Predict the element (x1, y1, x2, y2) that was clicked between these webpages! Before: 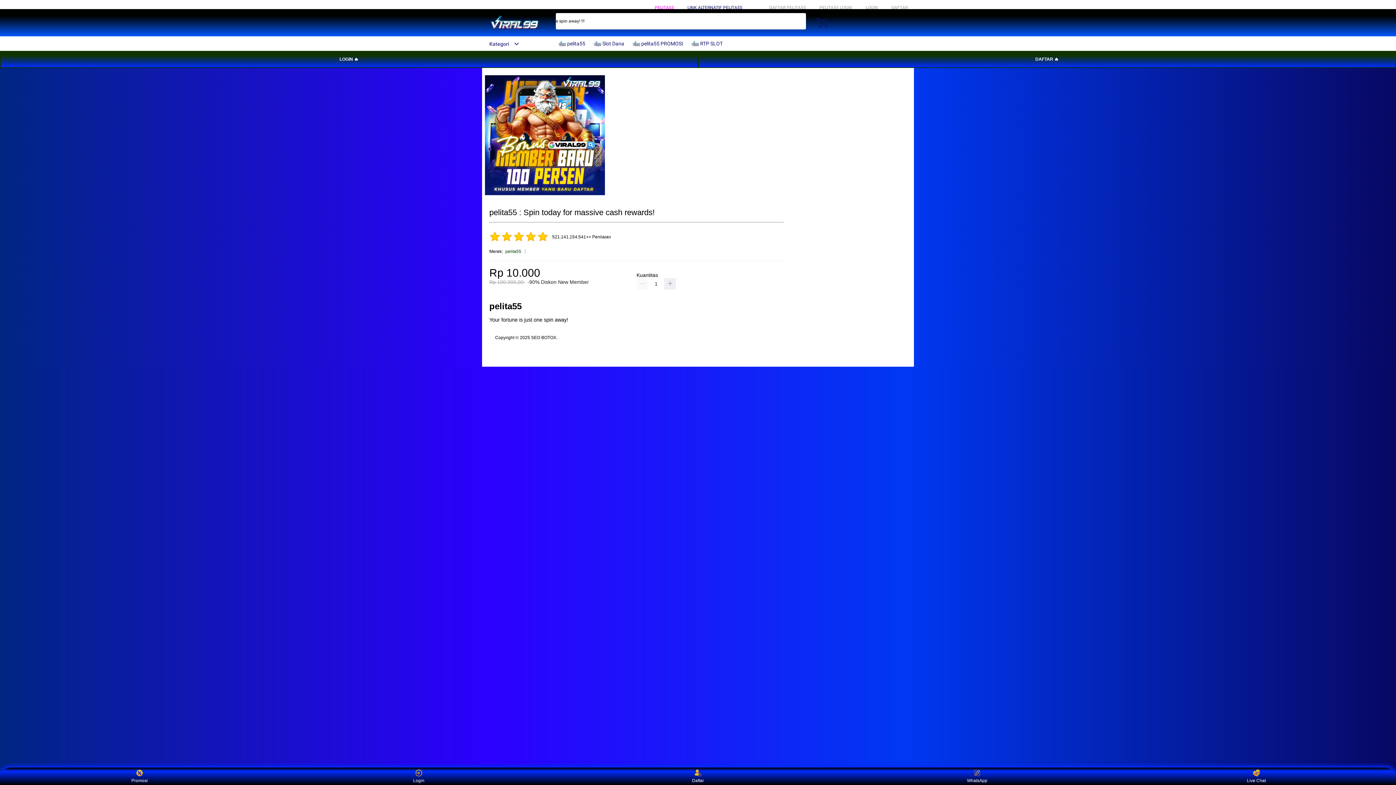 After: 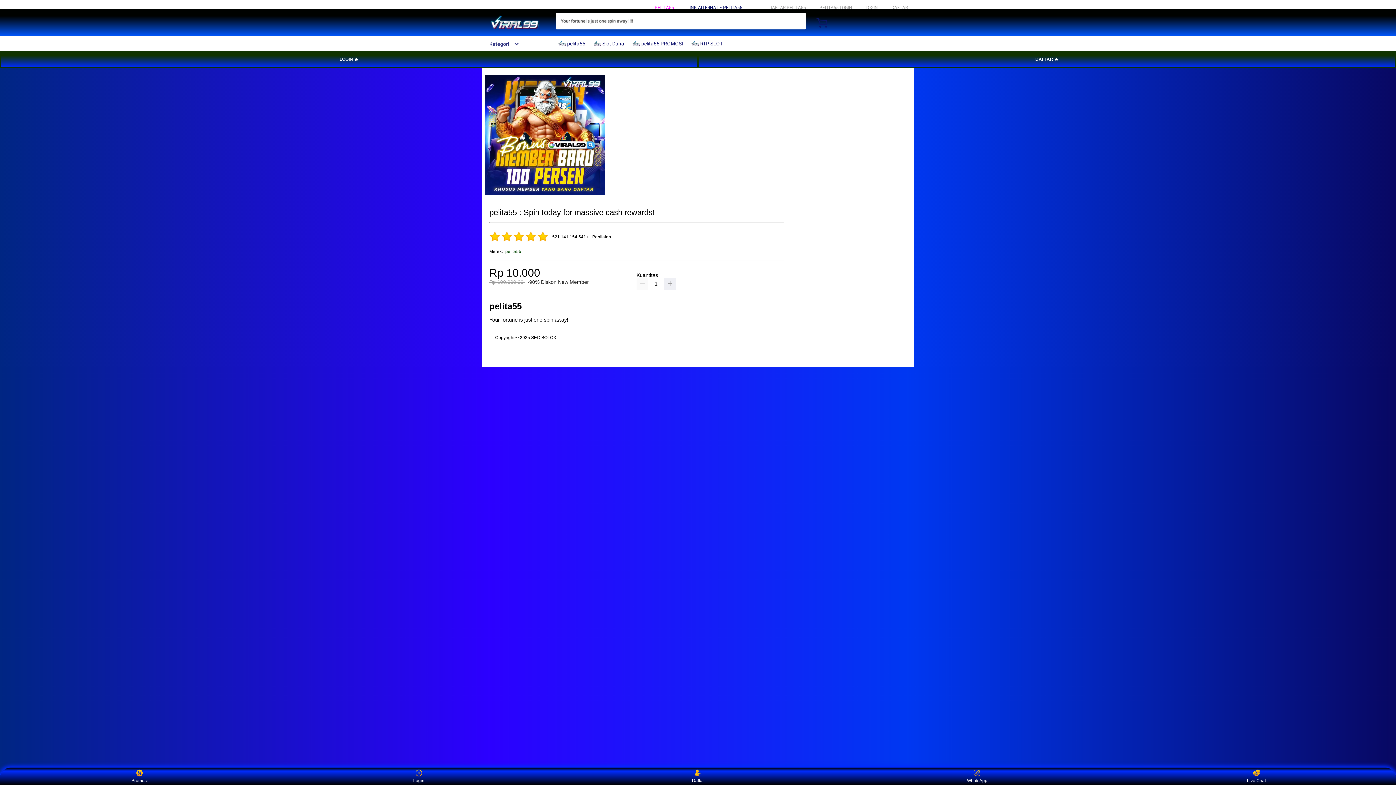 Action: bbox: (482, 15, 547, 30)